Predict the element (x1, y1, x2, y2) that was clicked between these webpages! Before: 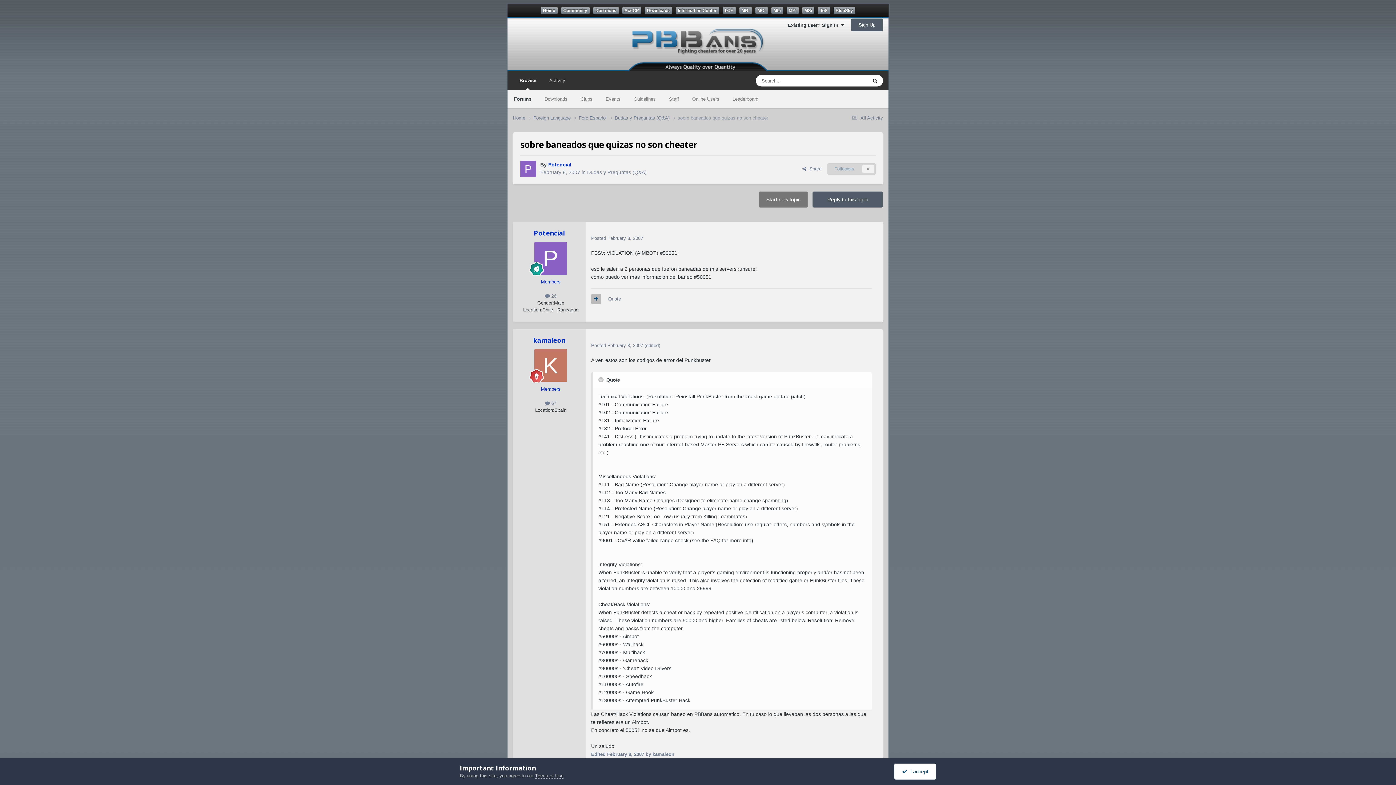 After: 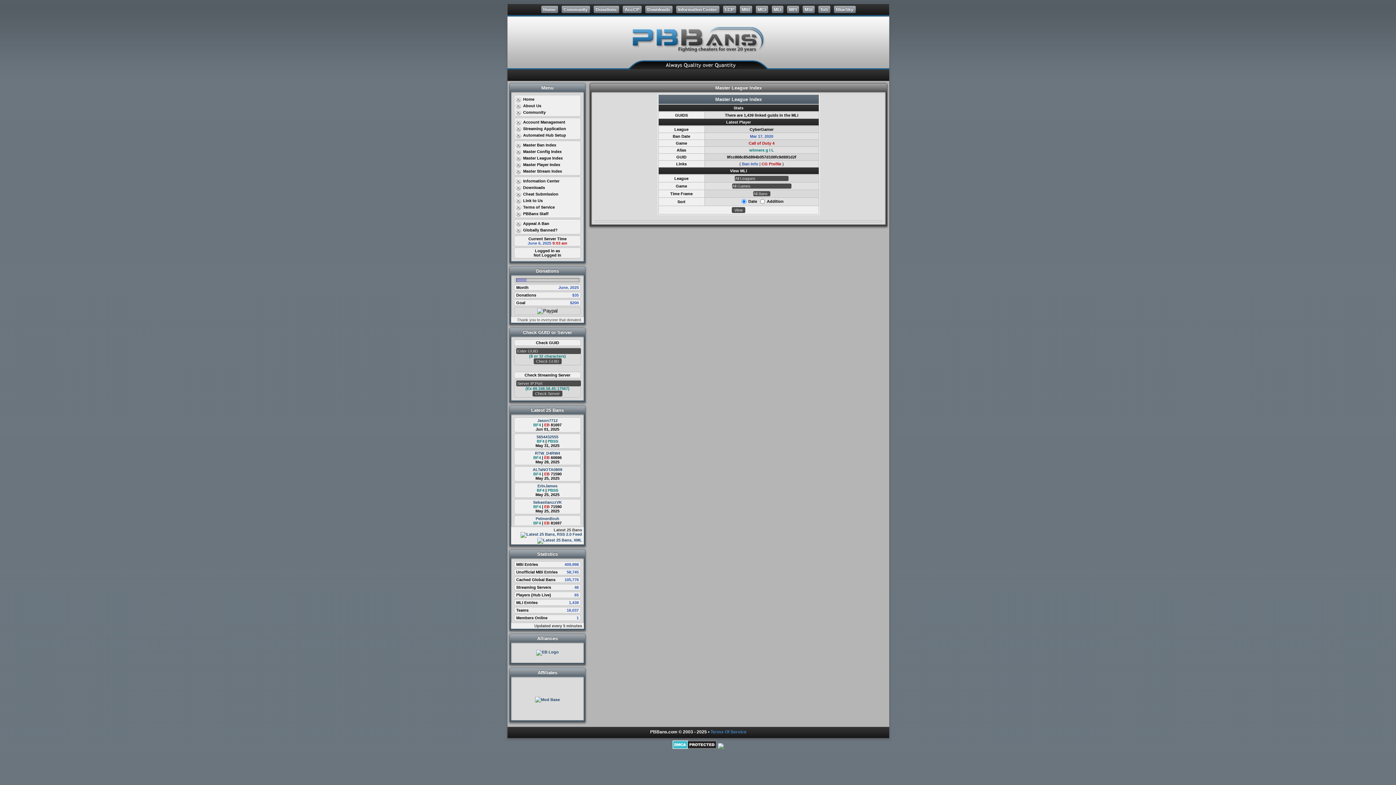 Action: bbox: (771, 6, 783, 14) label: MLi